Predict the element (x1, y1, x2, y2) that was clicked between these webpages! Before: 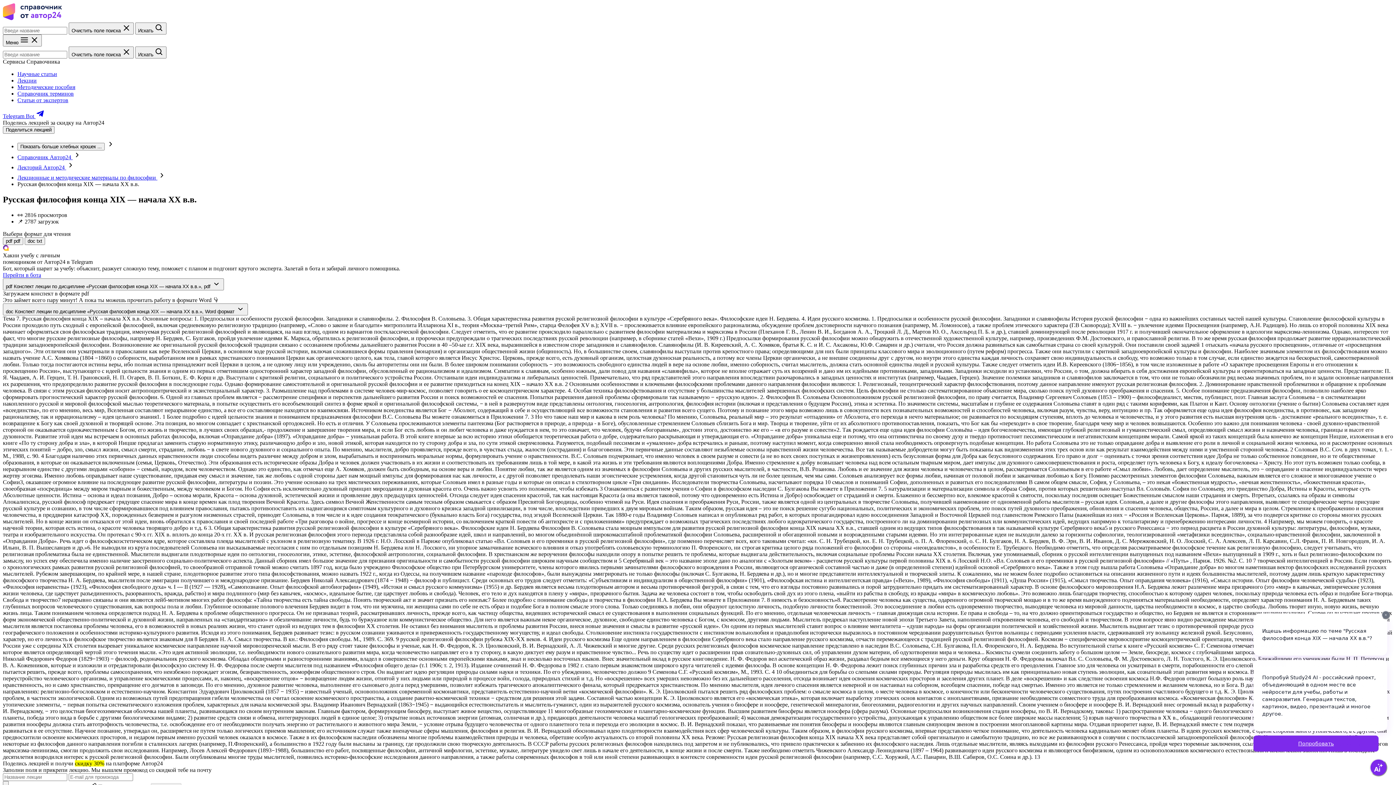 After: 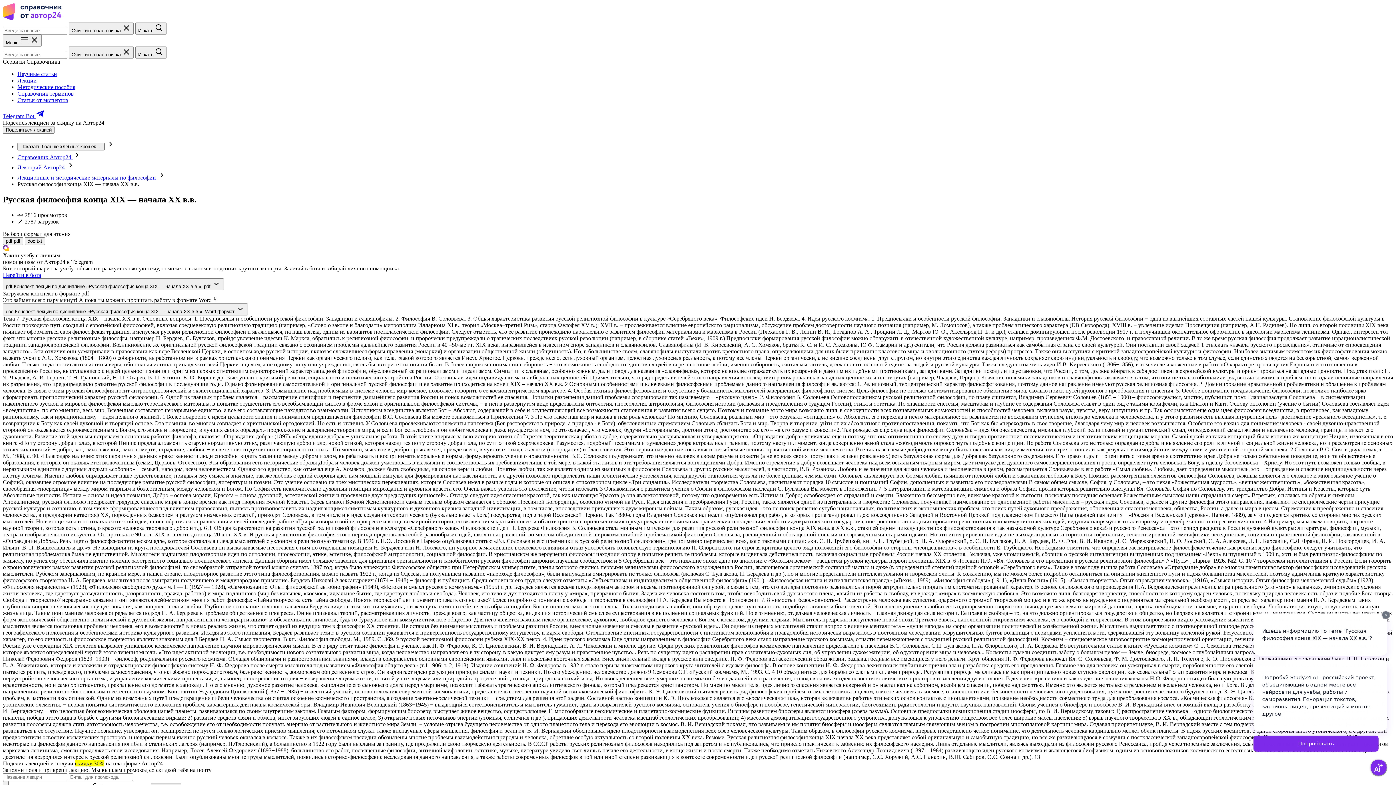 Action: bbox: (2, 113, 44, 119) label: Telegram Bot 